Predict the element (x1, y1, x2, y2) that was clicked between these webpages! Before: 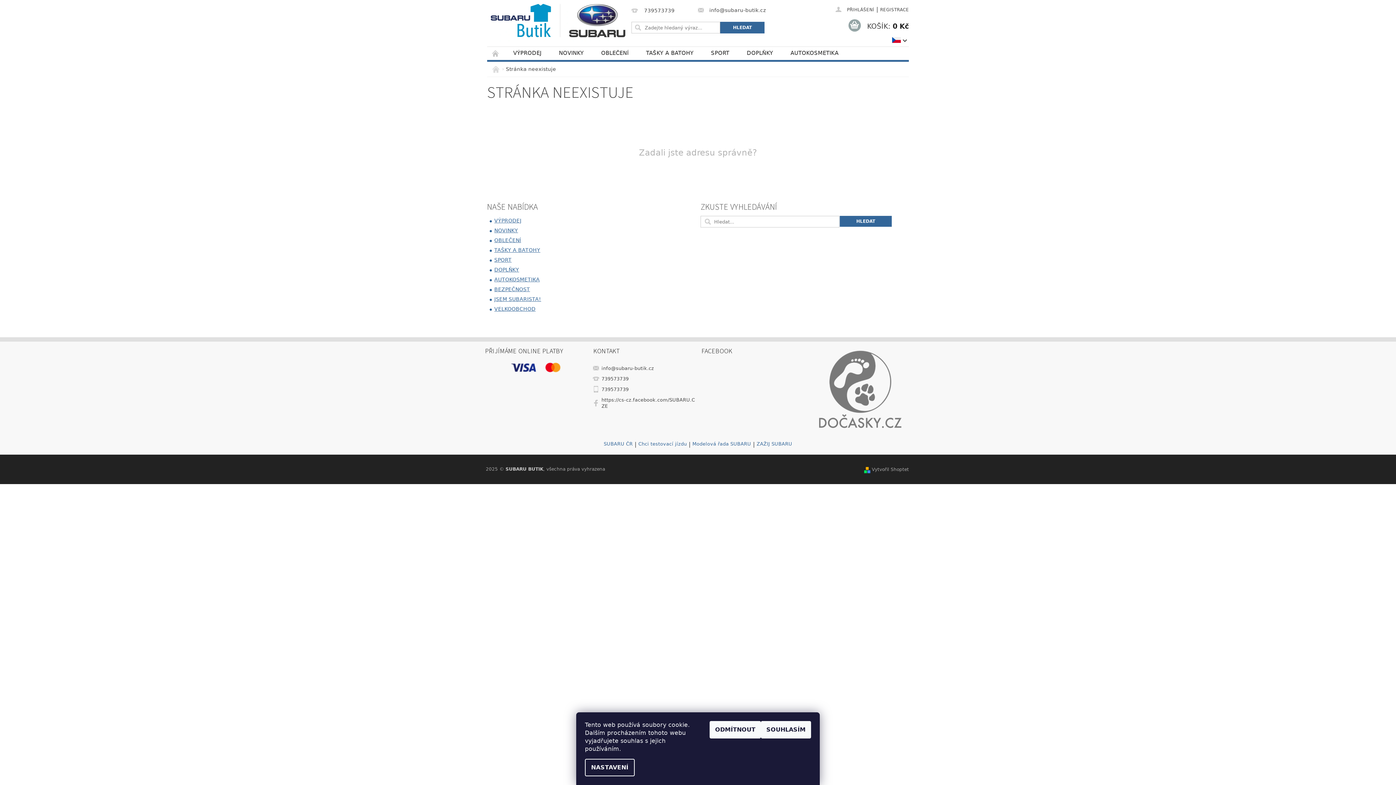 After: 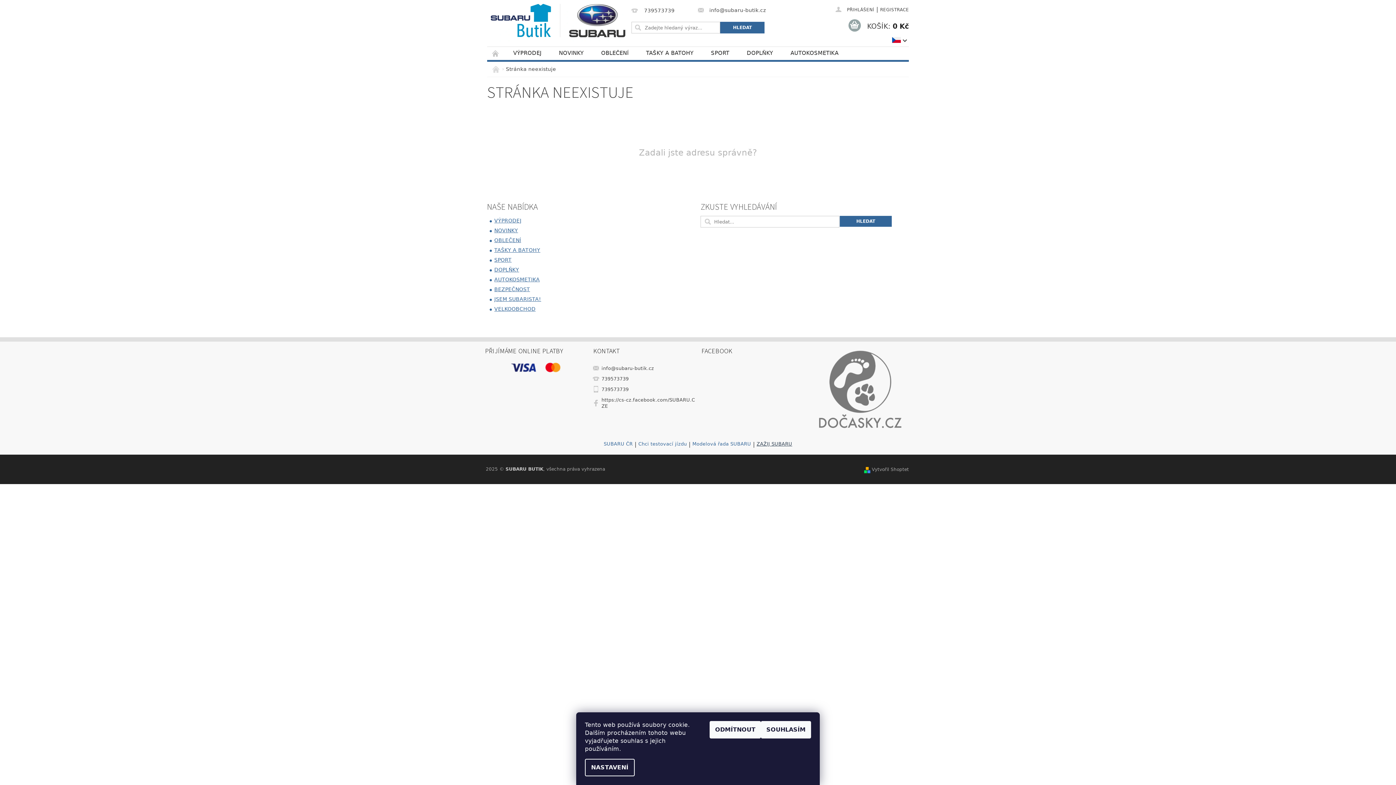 Action: label: ZAŽIJ SUBARU bbox: (756, 441, 792, 447)